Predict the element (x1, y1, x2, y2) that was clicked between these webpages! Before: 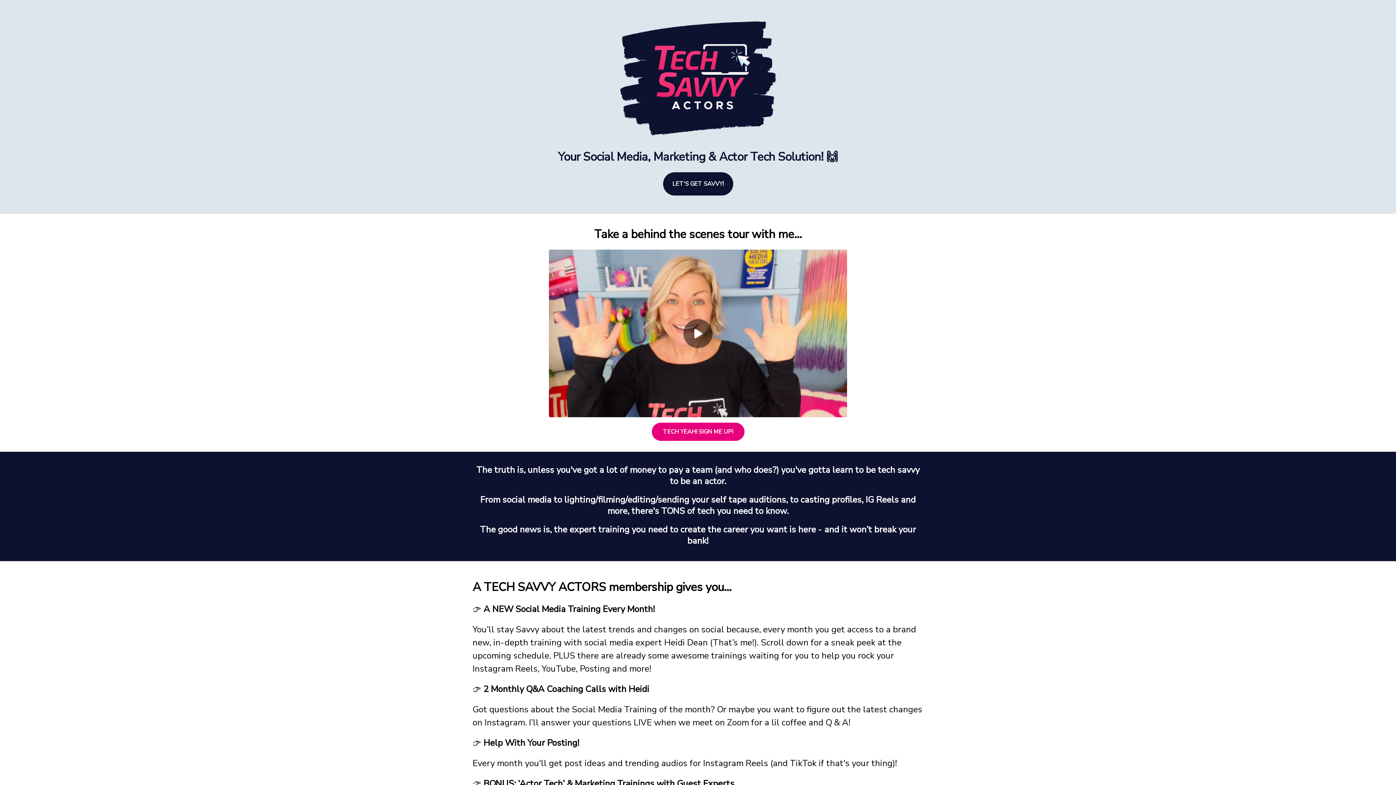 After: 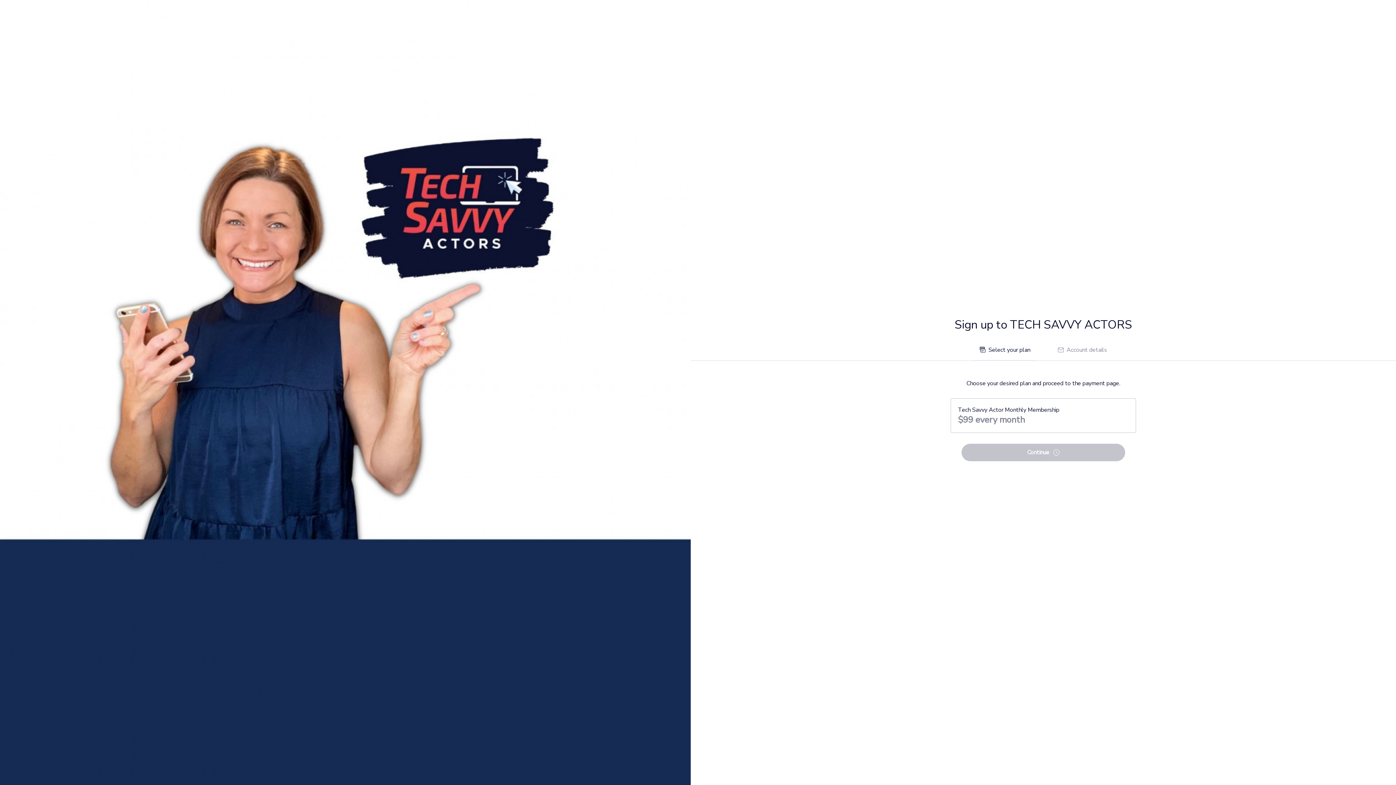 Action: bbox: (651, 303, 744, 321) label: TECH YEAH! SIGN ME UP!